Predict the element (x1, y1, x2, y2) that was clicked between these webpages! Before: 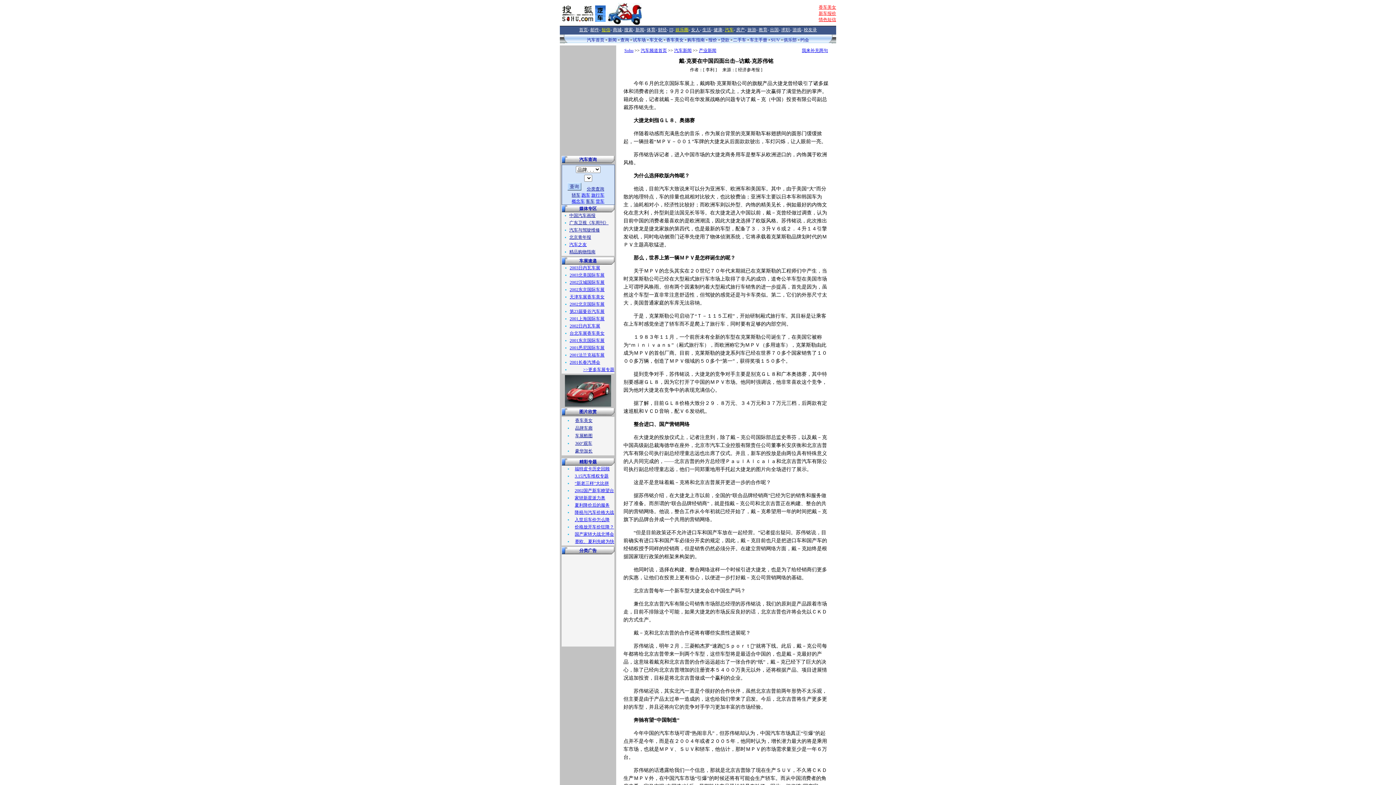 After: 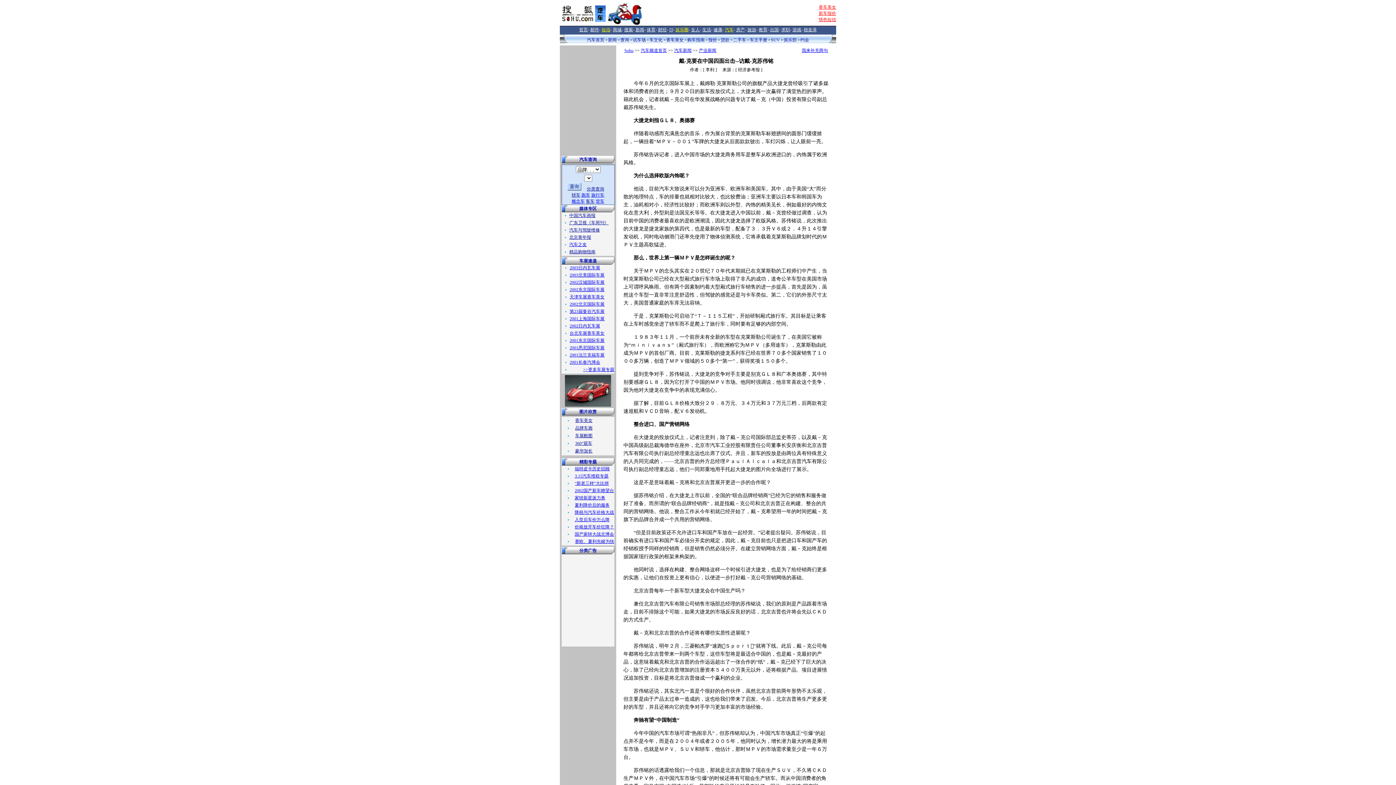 Action: label: 情色短信 bbox: (818, 17, 836, 22)